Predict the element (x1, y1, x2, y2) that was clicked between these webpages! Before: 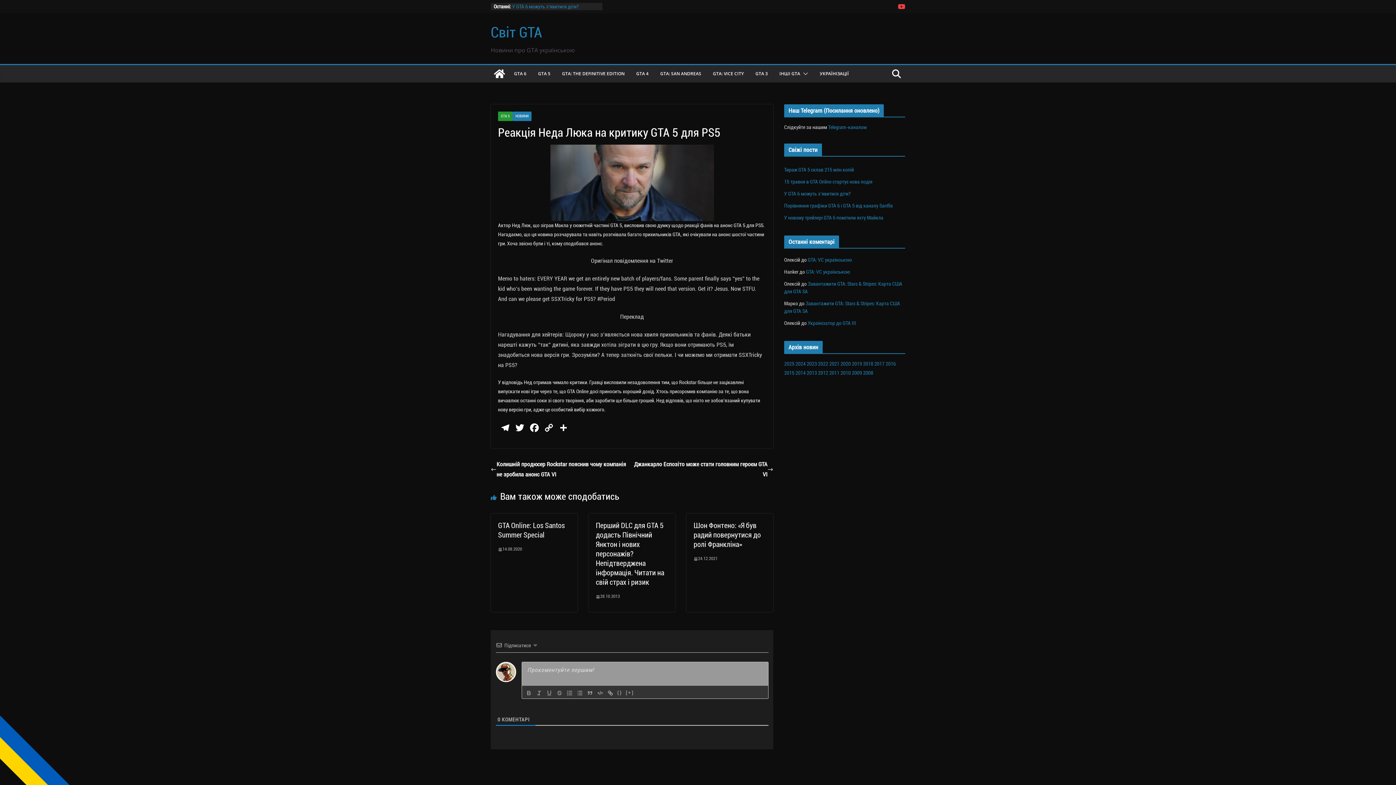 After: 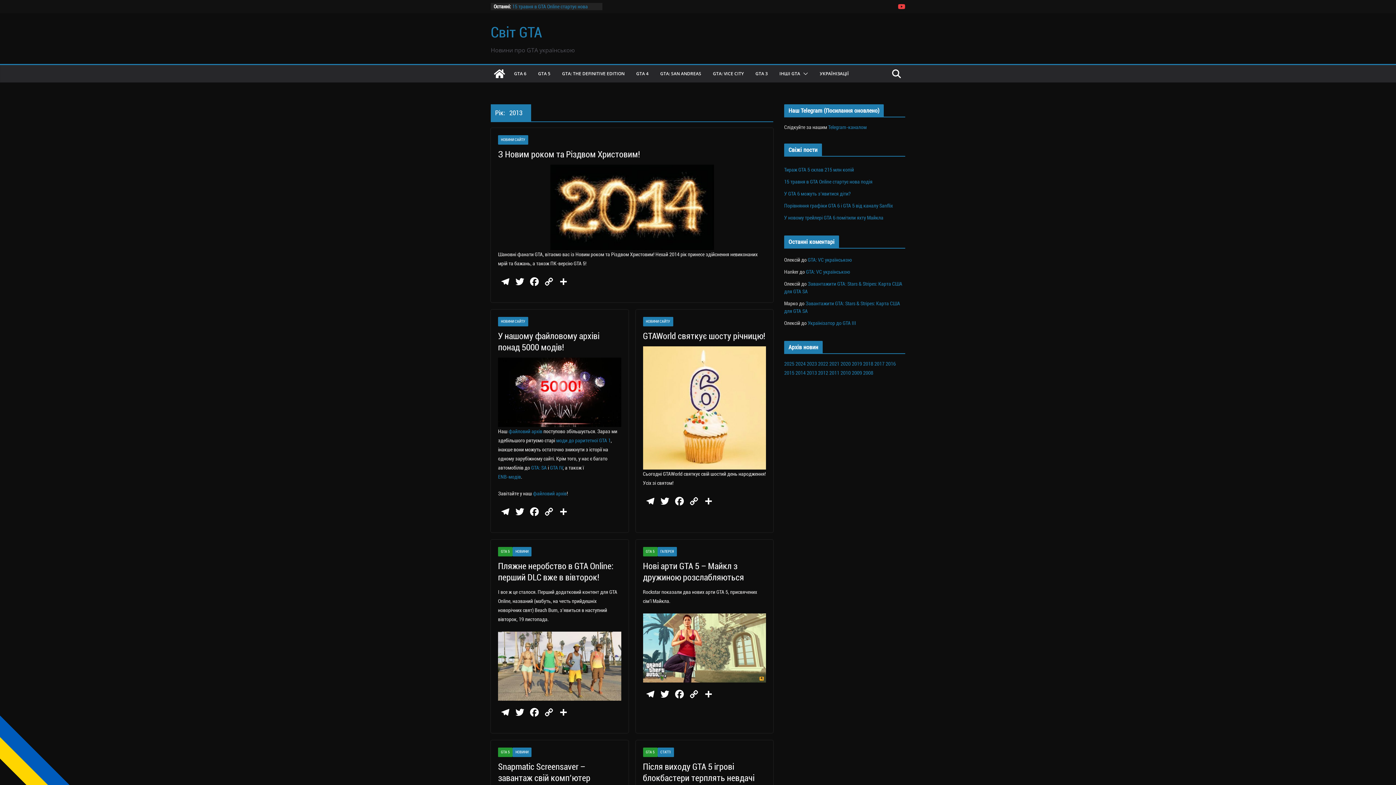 Action: bbox: (806, 370, 817, 376) label: 2013